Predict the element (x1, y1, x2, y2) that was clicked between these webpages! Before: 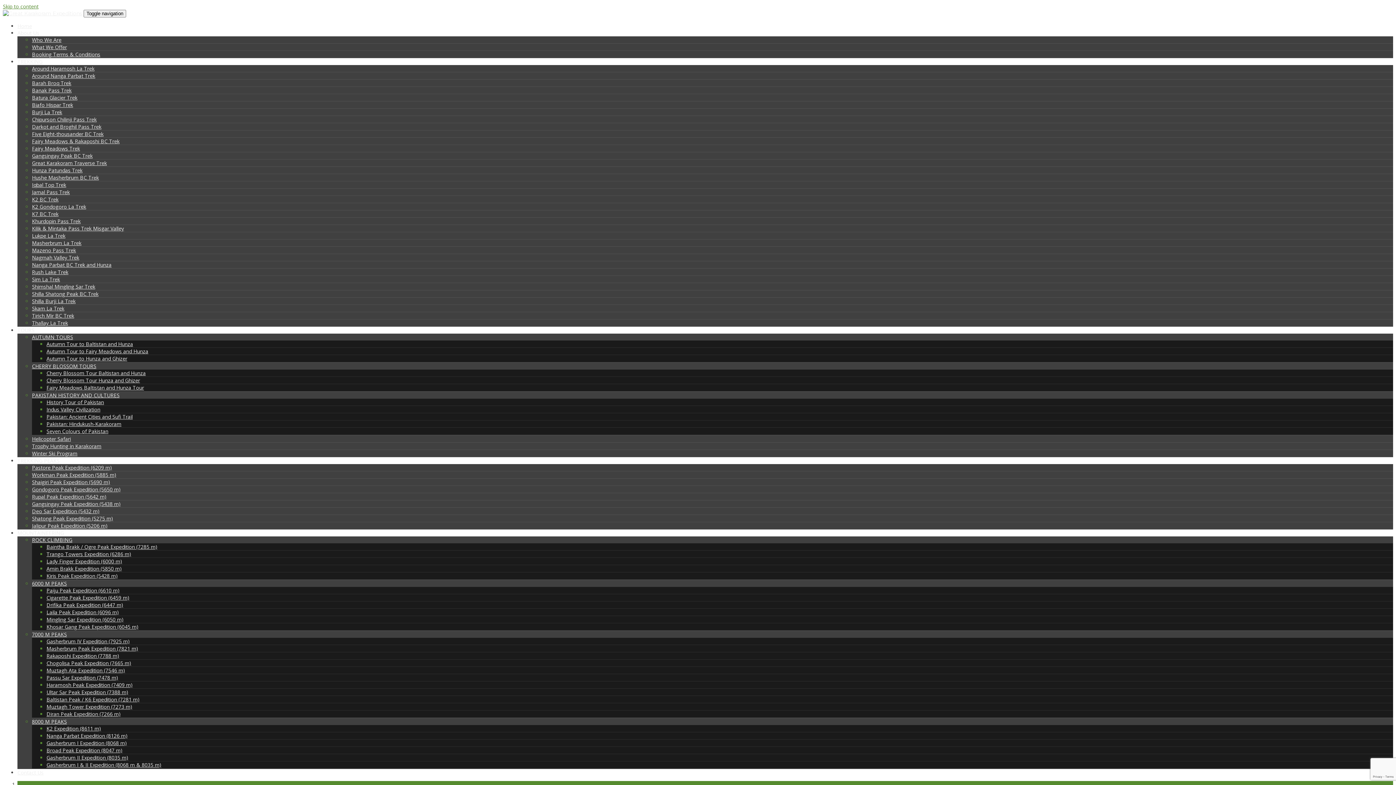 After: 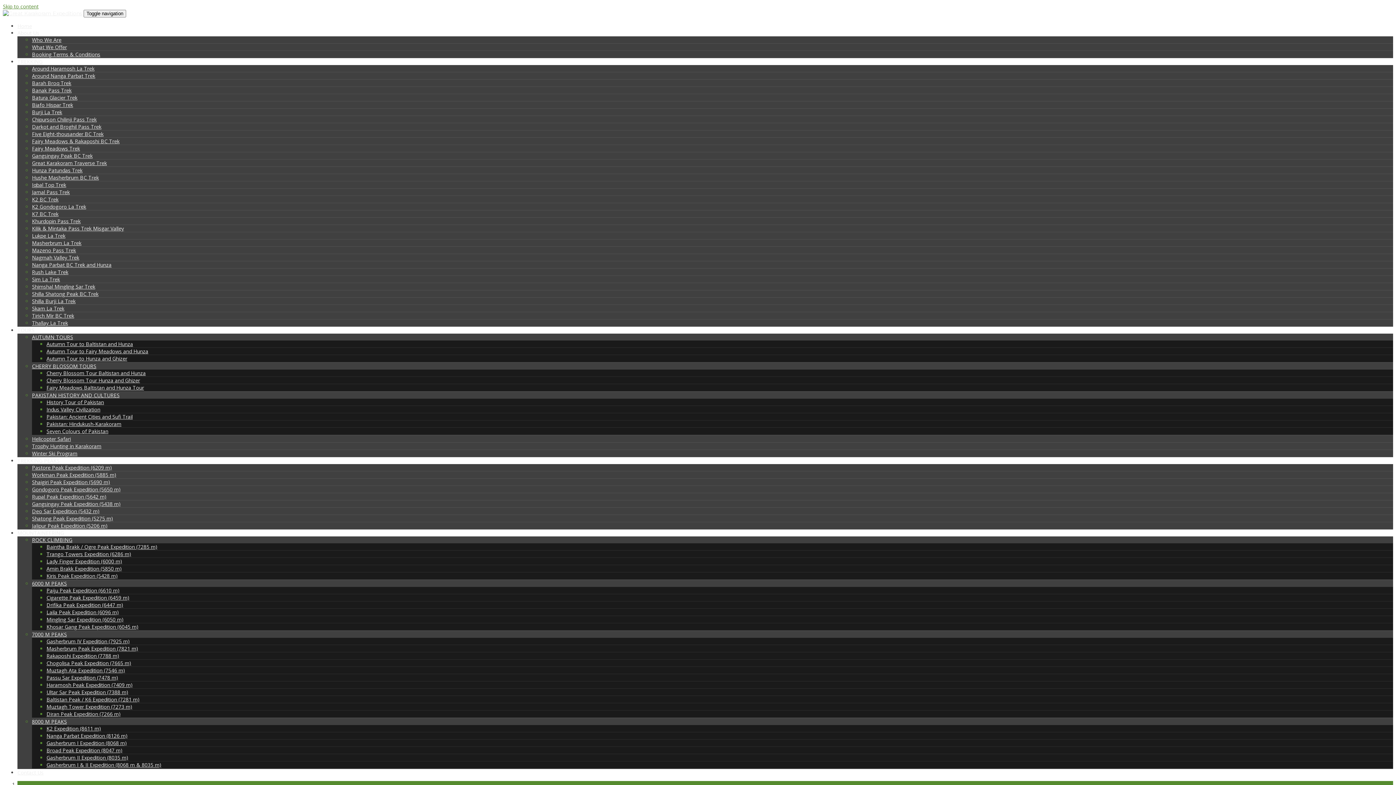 Action: label: Pastore Peak Expedition (6209 m) bbox: (32, 464, 112, 471)